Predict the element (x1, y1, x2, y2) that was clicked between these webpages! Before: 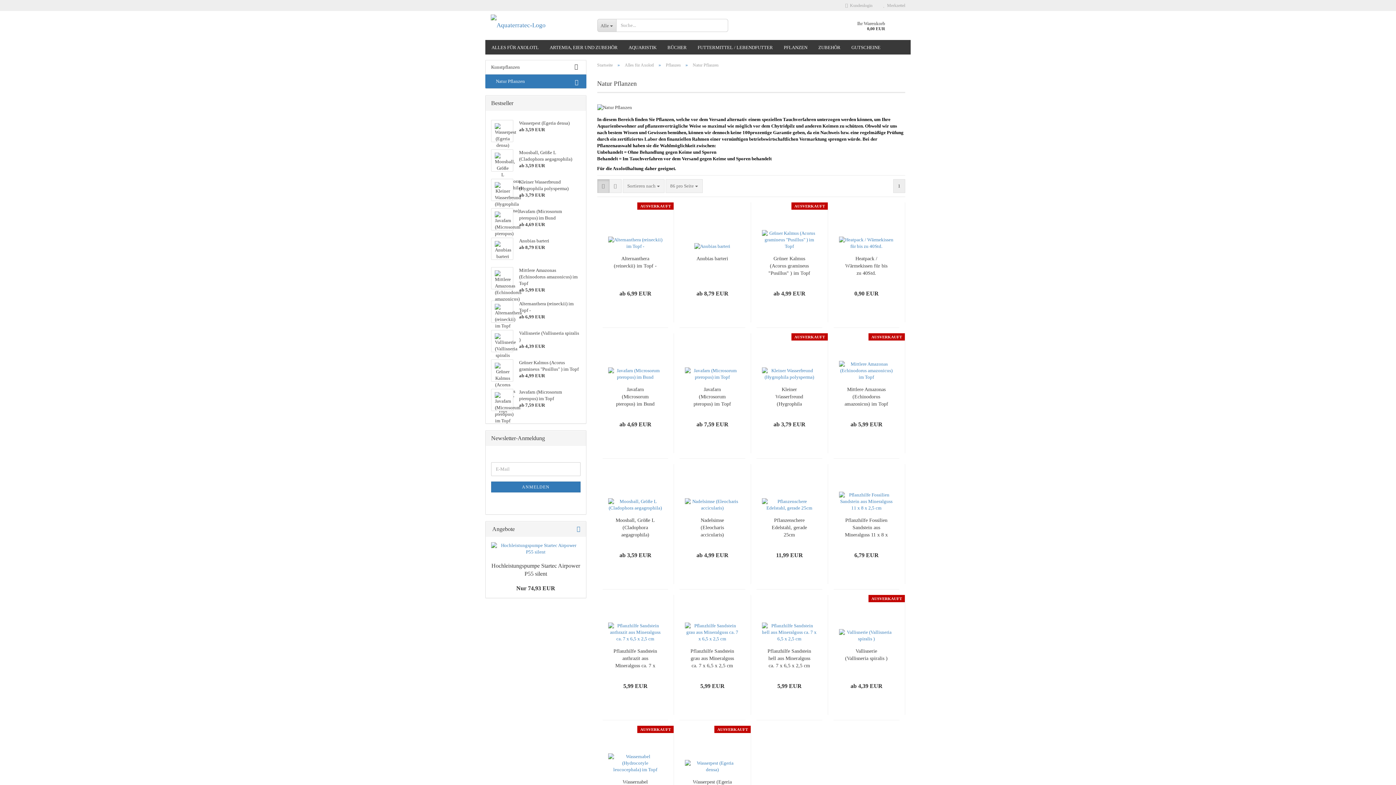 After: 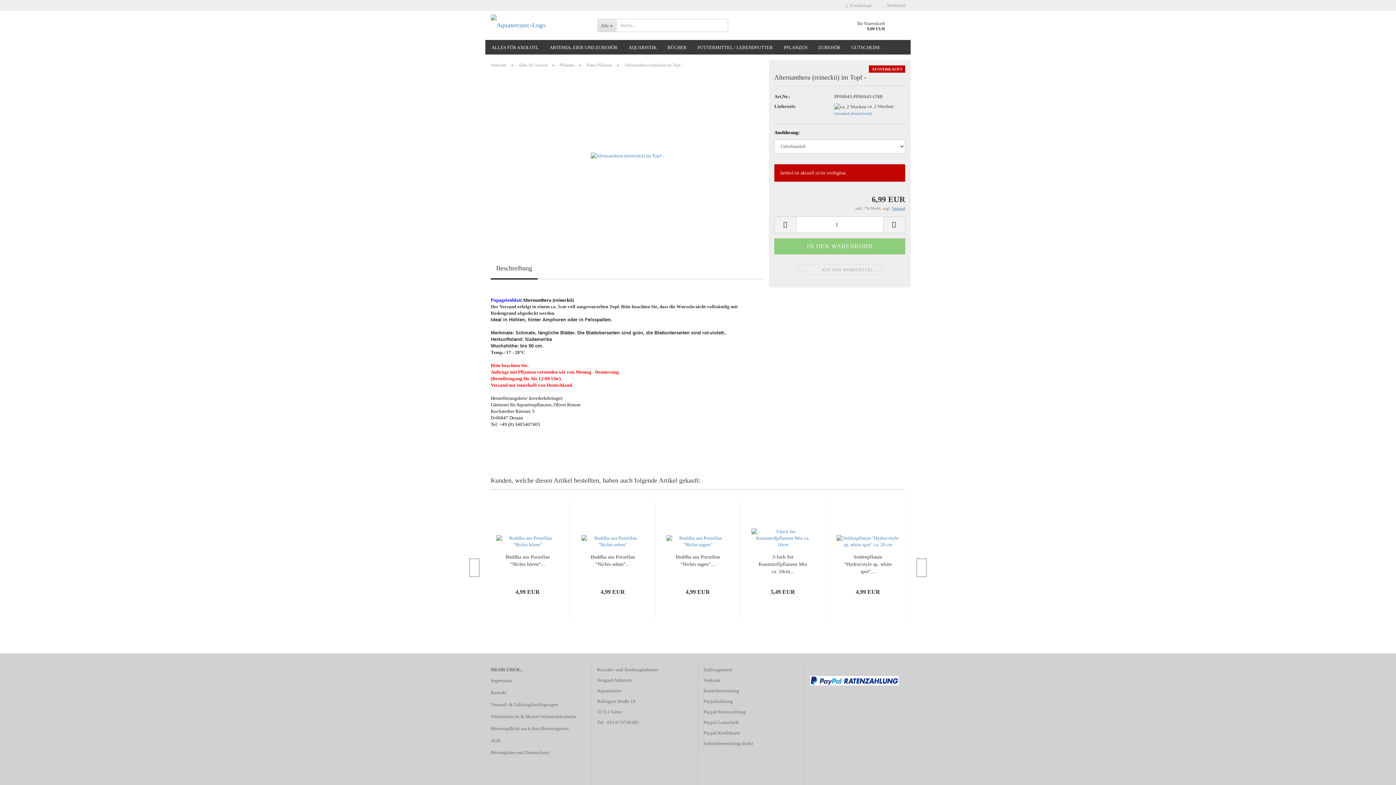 Action: bbox: (608, 240, 662, 245)